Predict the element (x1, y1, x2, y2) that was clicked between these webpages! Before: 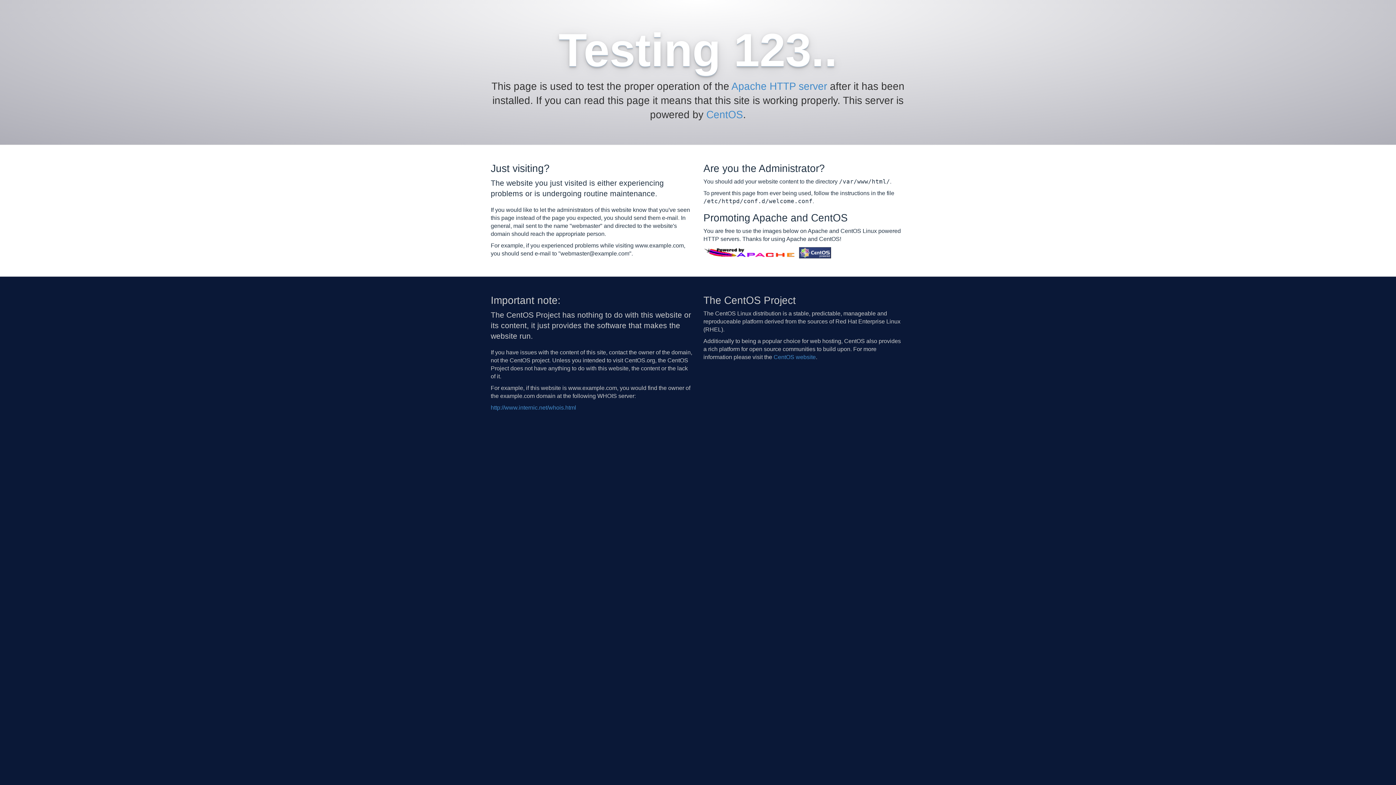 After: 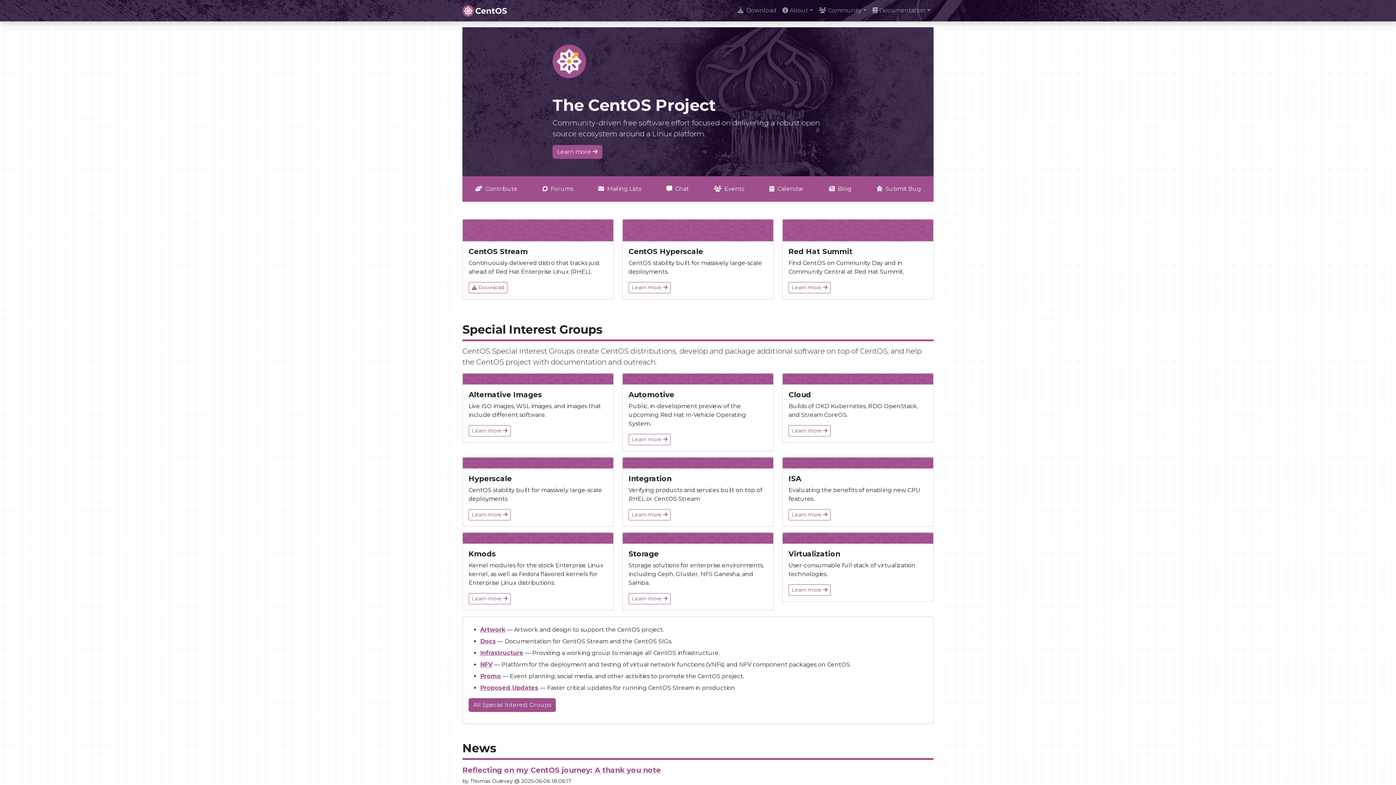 Action: bbox: (799, 249, 831, 255)